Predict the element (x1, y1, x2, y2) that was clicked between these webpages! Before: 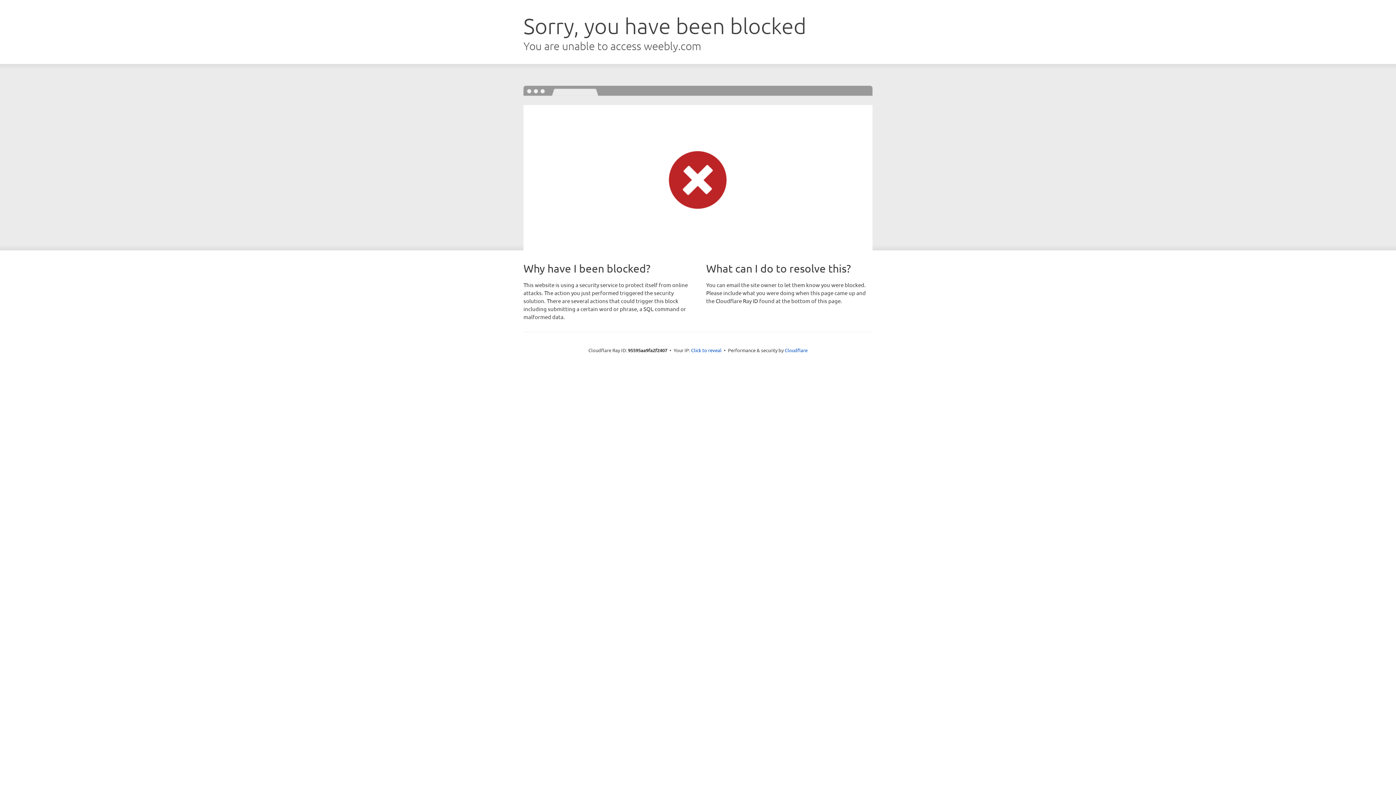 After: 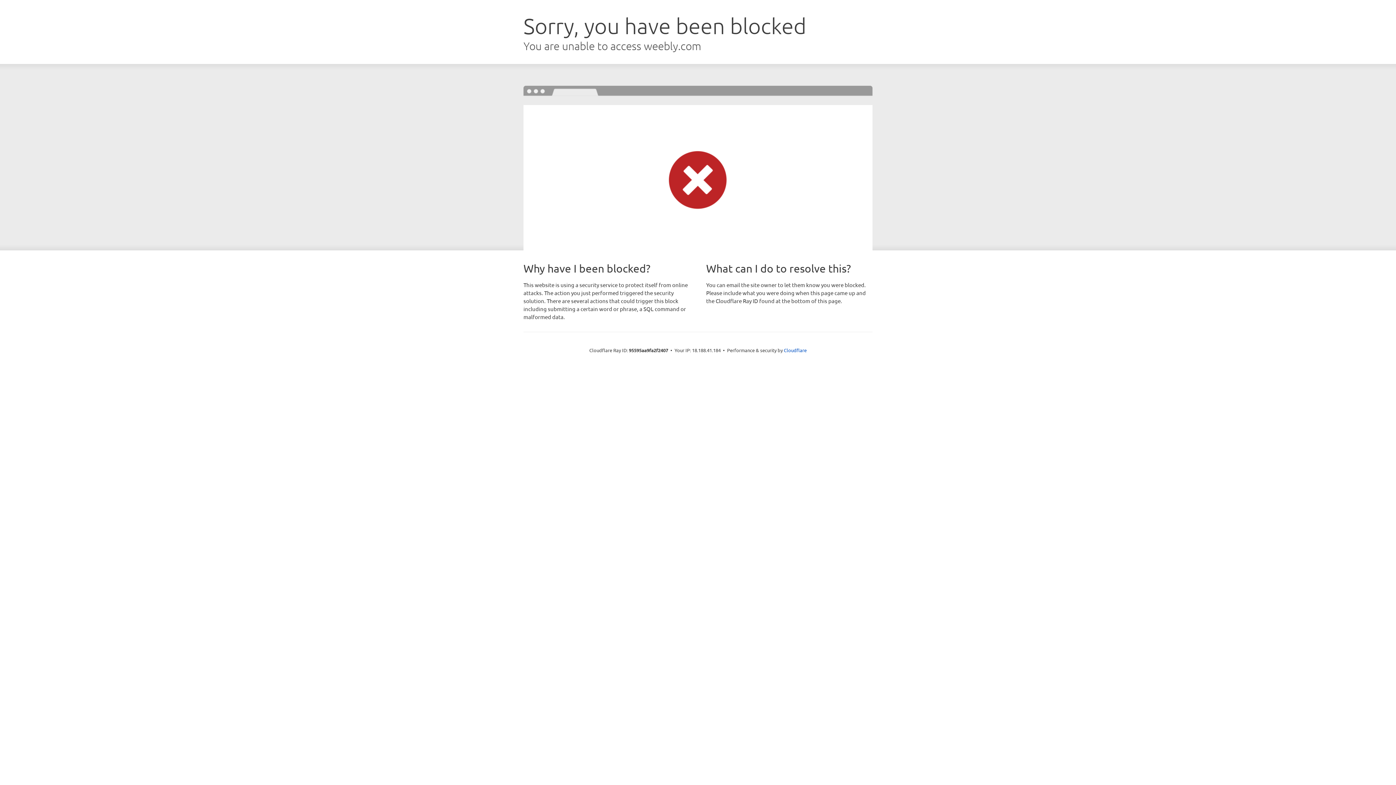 Action: bbox: (691, 346, 721, 353) label: Click to reveal